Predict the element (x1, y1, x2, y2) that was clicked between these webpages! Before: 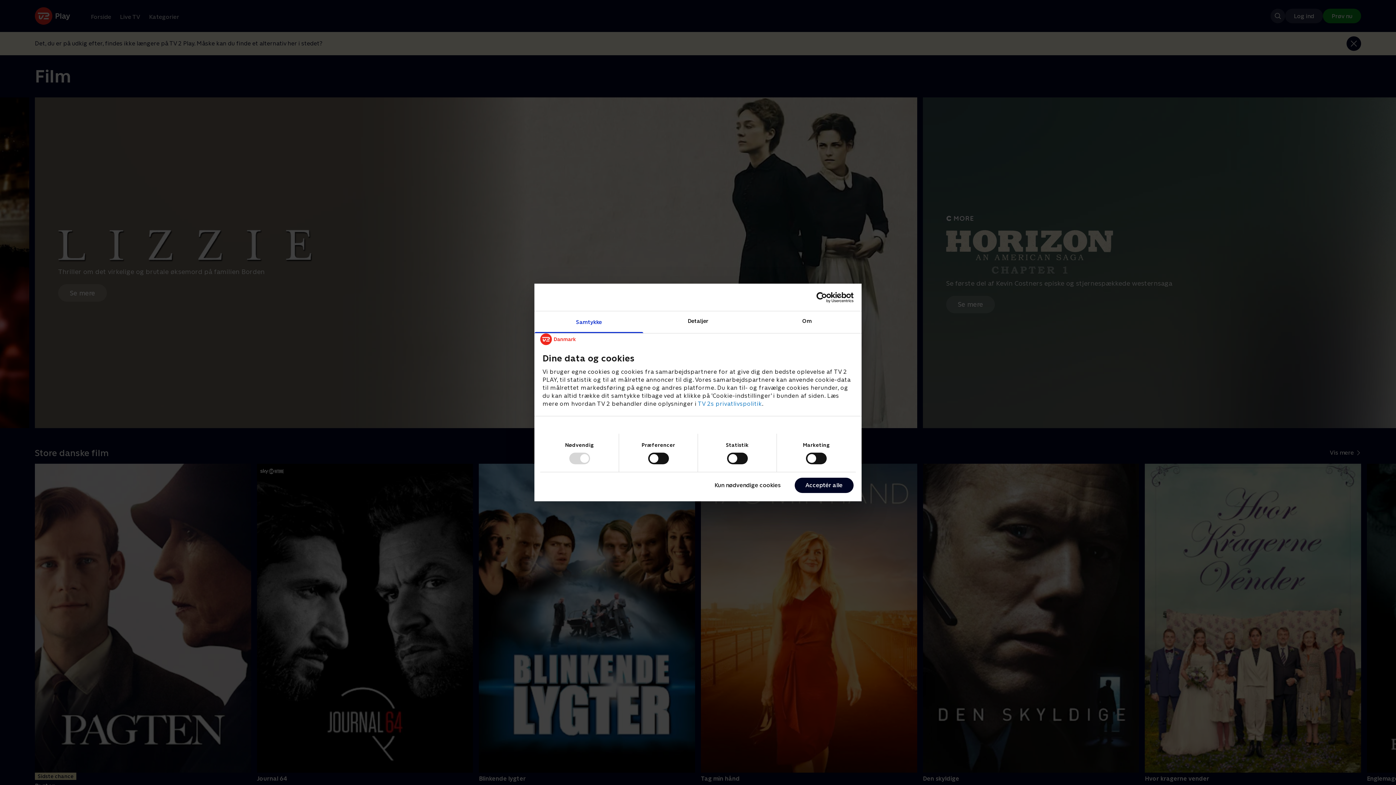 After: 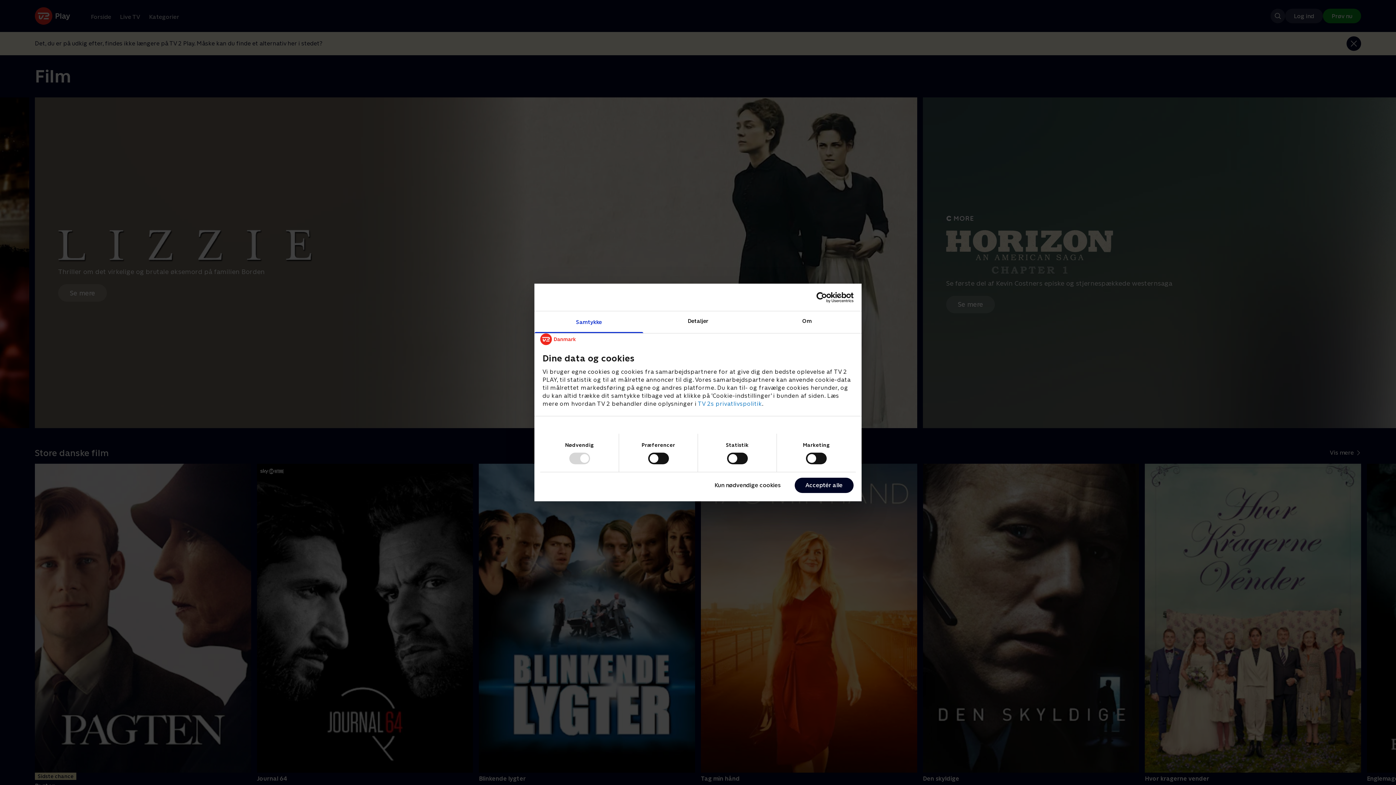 Action: bbox: (790, 292, 853, 302) label: Usercentrics Cookiebot - opens in a new window